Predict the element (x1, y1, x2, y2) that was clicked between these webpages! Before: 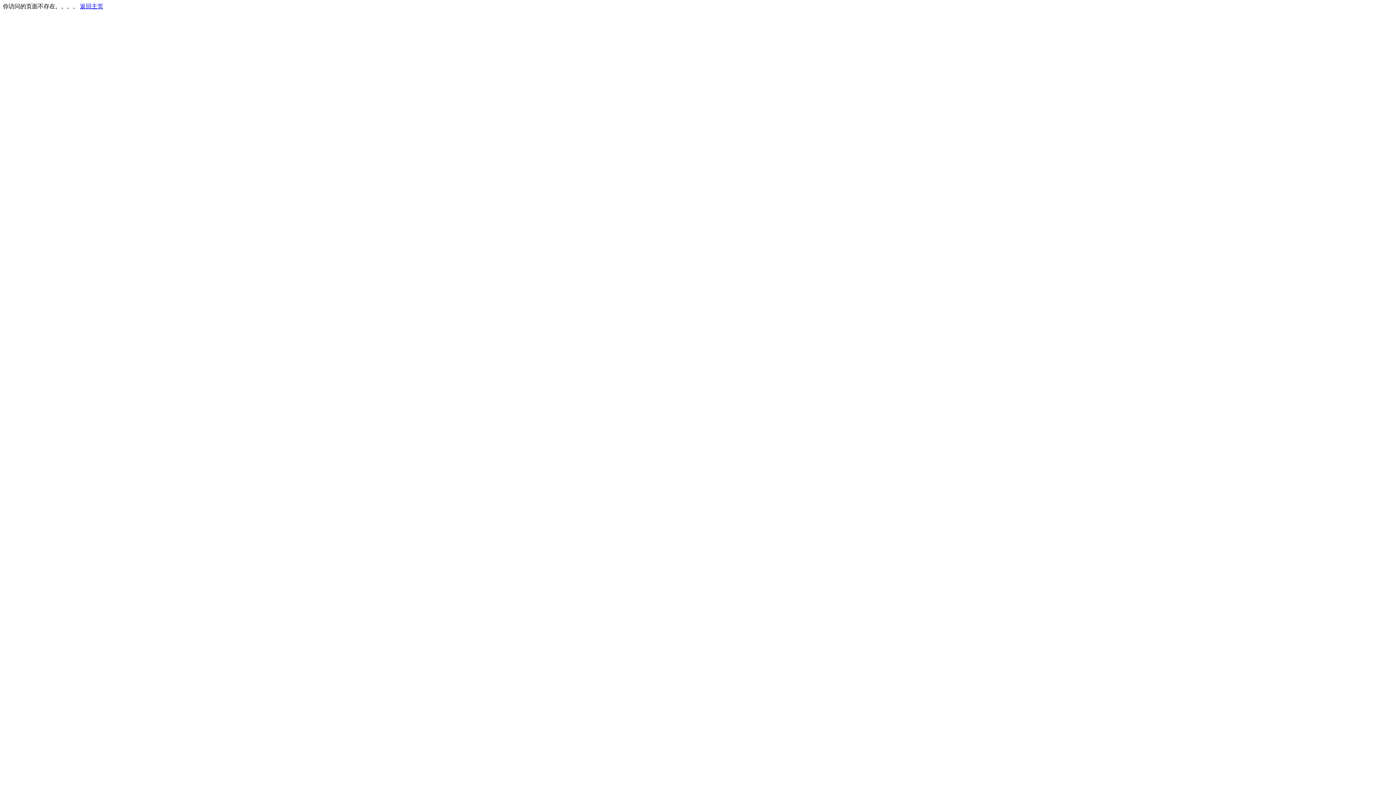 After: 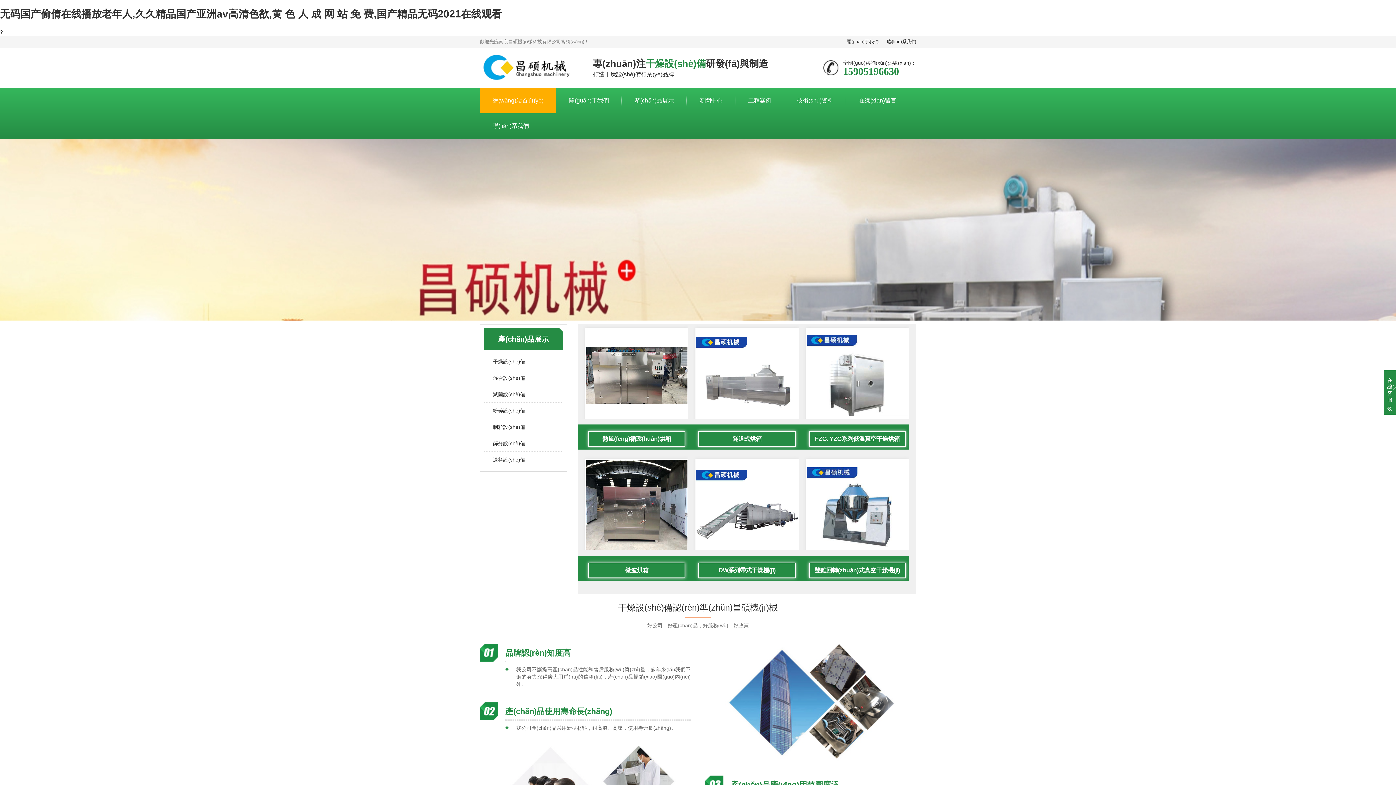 Action: bbox: (80, 3, 103, 9) label: 返回主页